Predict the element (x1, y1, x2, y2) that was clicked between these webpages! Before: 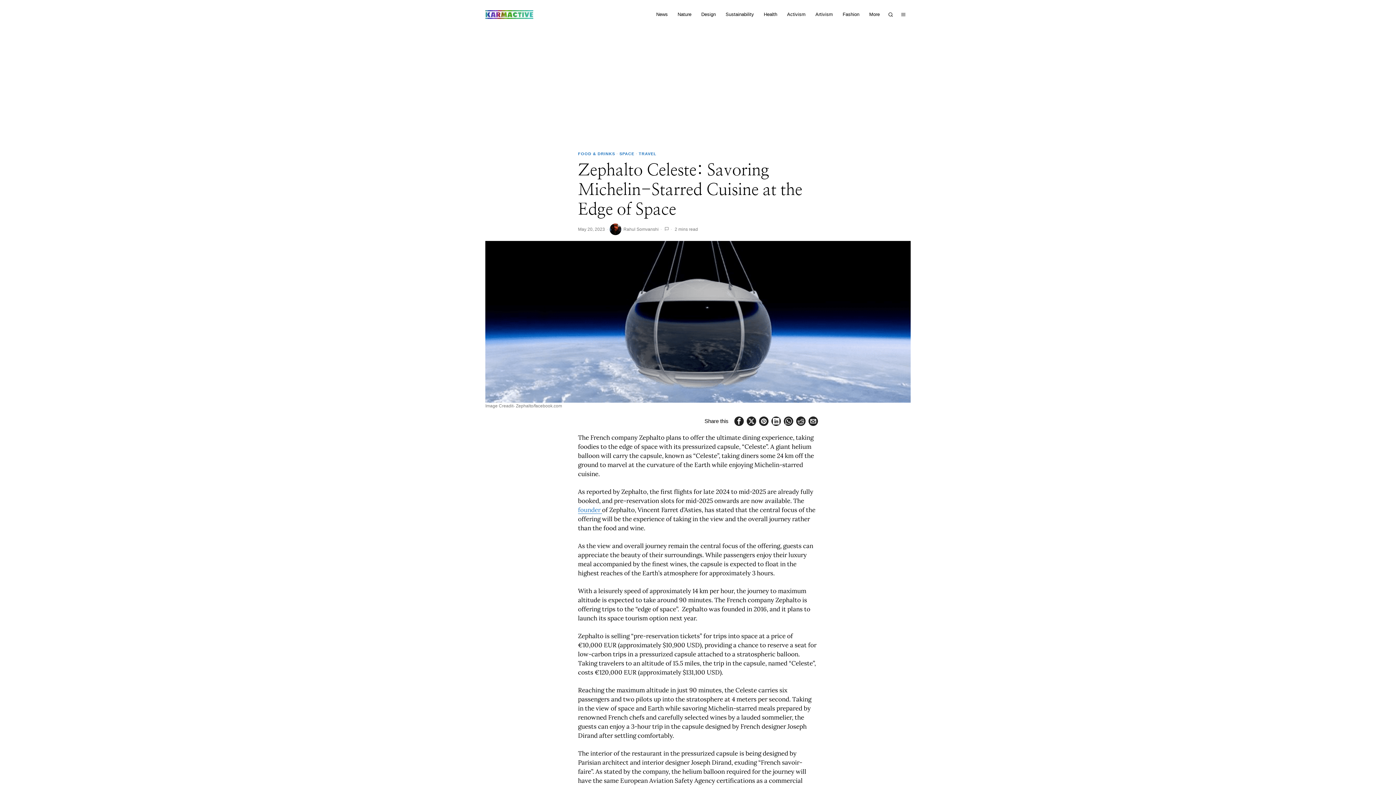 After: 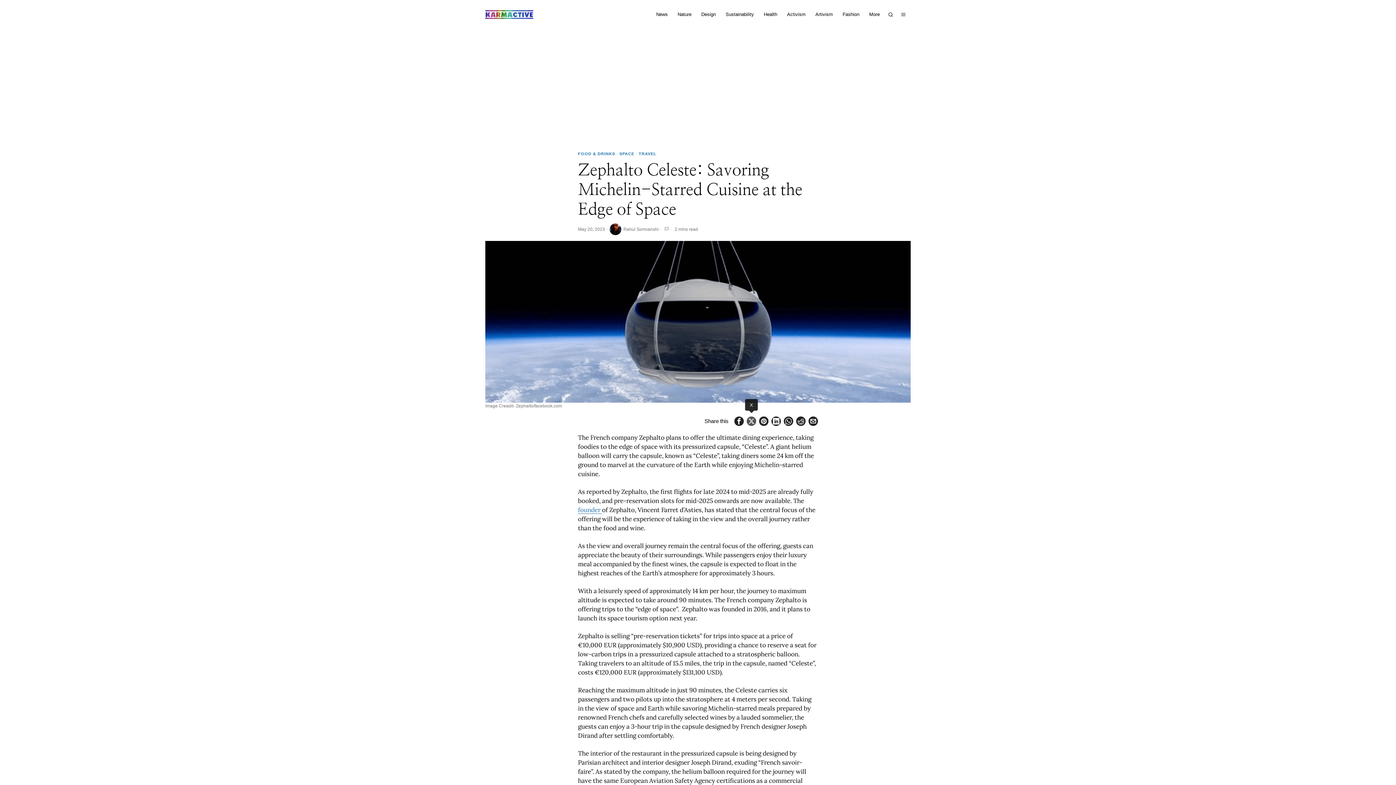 Action: label: X bbox: (746, 416, 756, 426)